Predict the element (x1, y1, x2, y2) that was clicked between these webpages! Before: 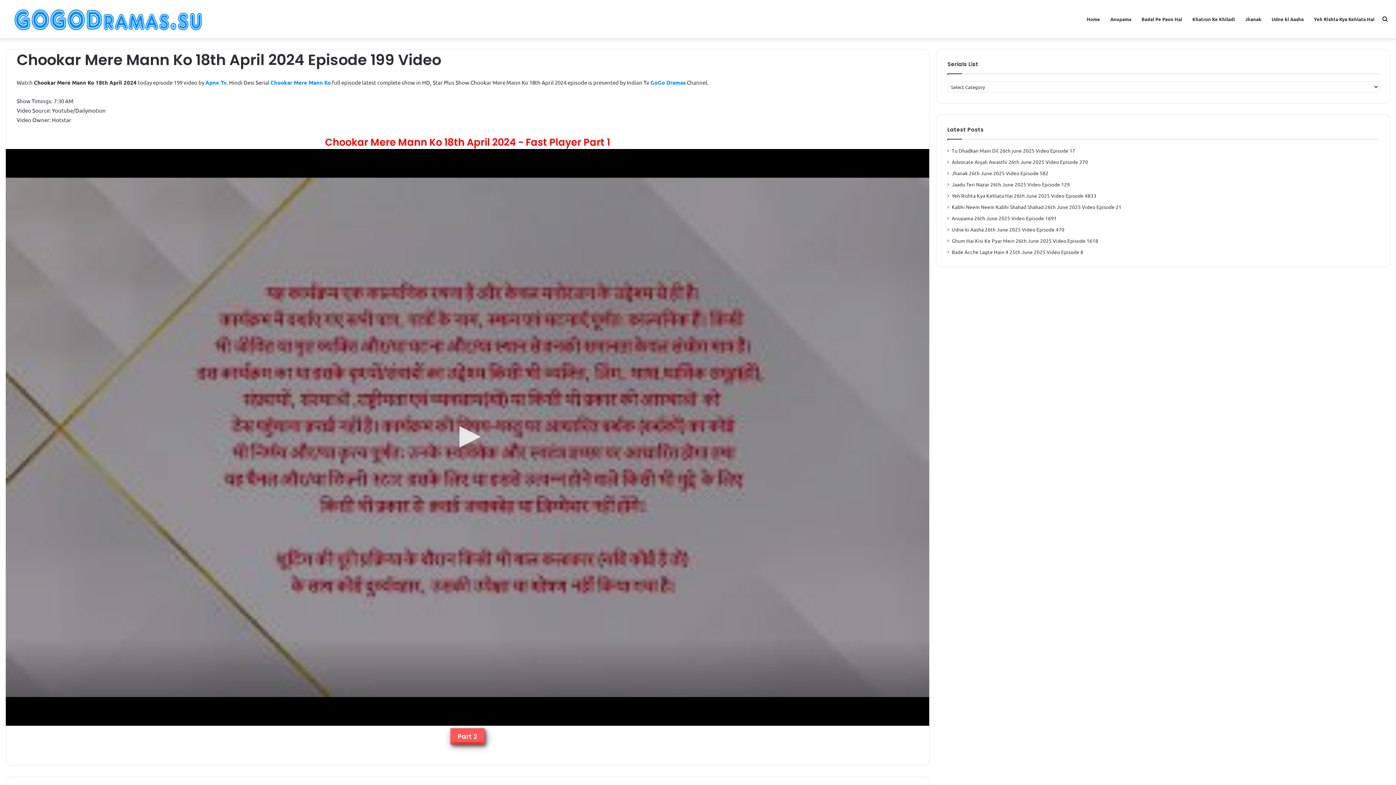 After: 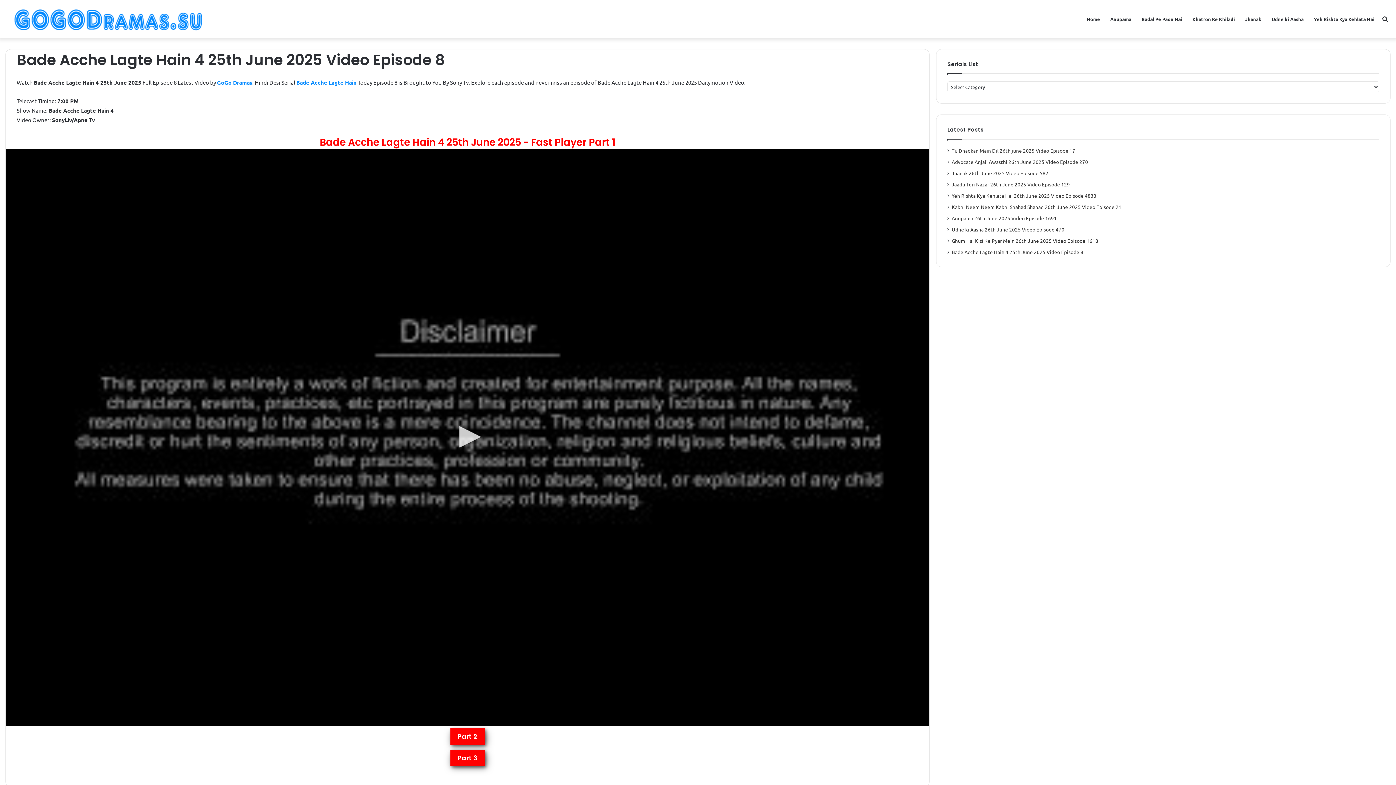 Action: bbox: (952, 248, 1083, 255) label: Bade Acche Lagte Hain 4 25th June 2025 Video Episode 8